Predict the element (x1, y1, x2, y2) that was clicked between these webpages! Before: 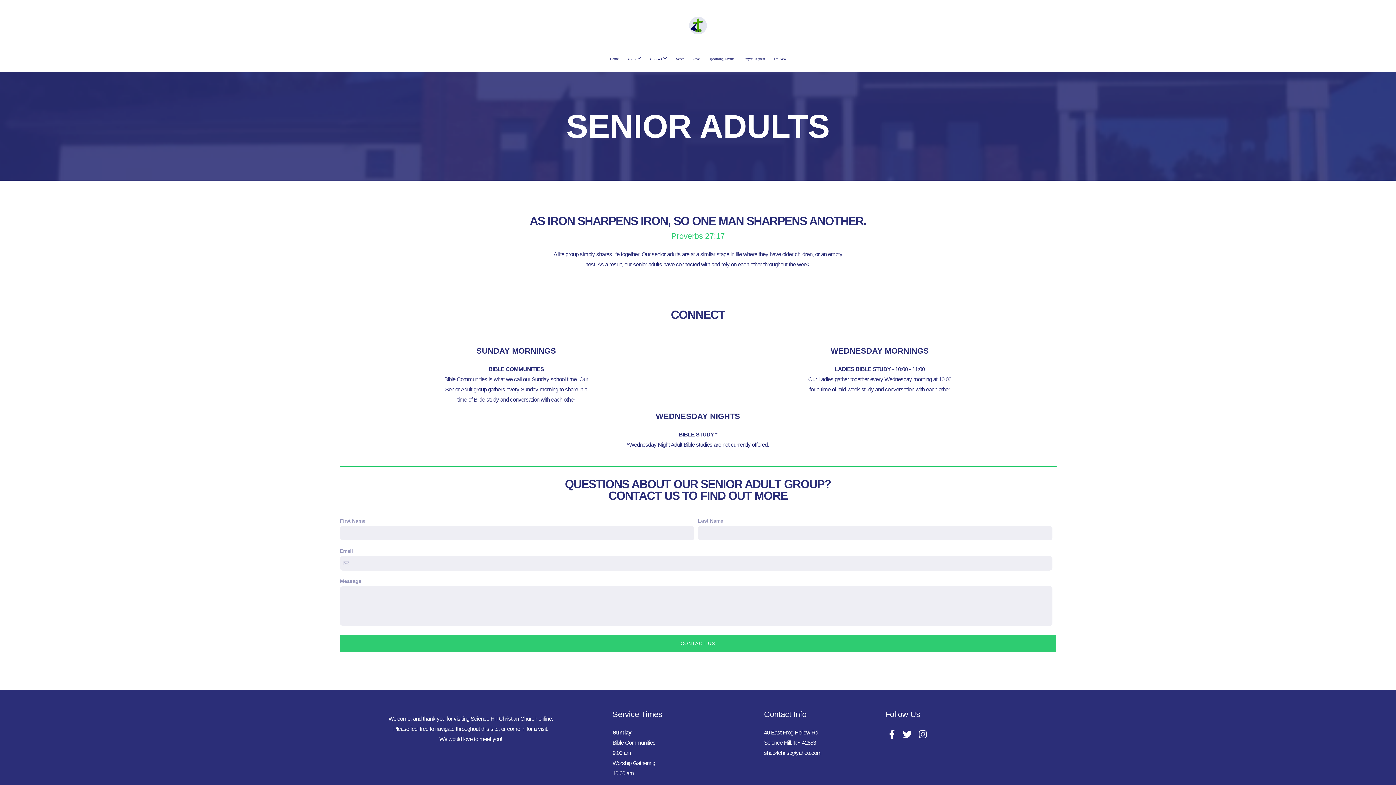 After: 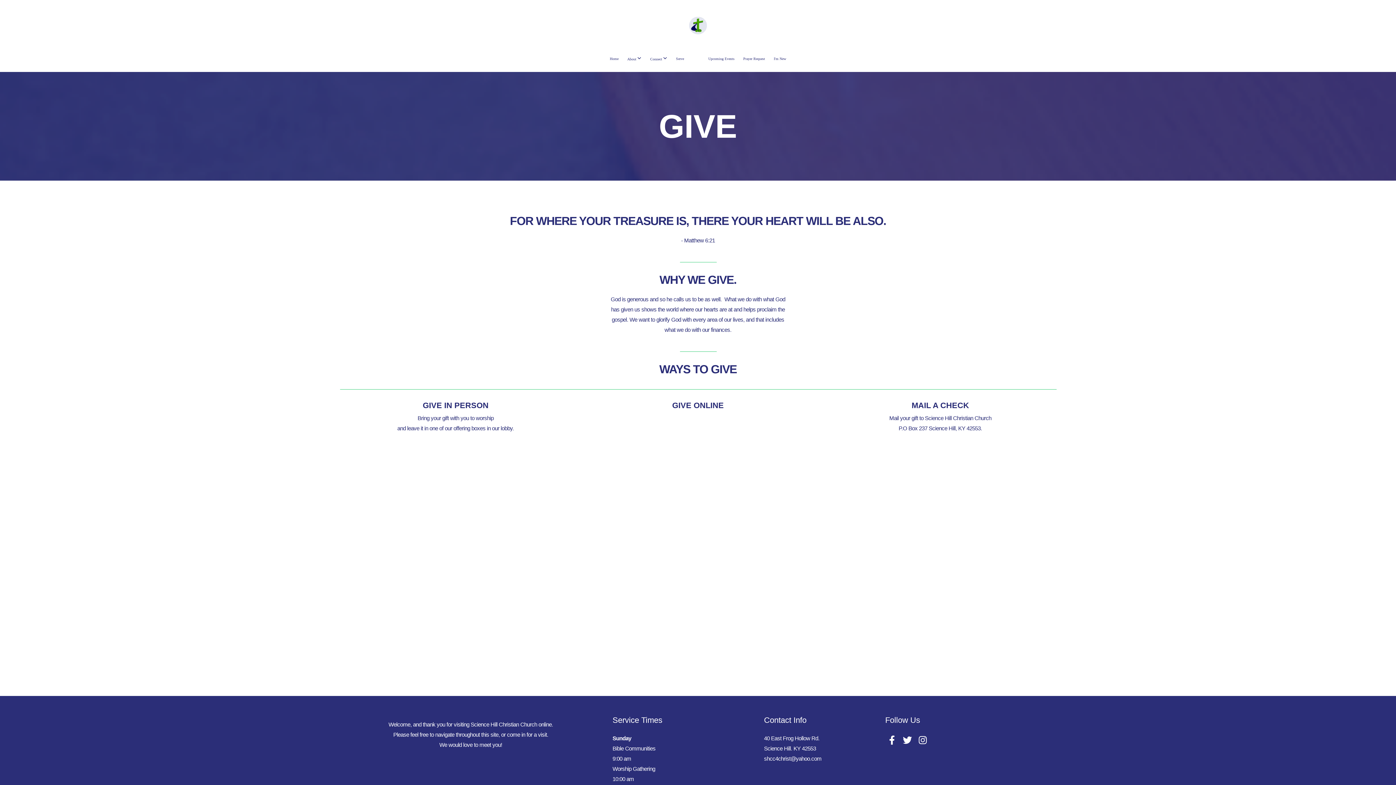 Action: label: Give bbox: (689, 49, 703, 68)